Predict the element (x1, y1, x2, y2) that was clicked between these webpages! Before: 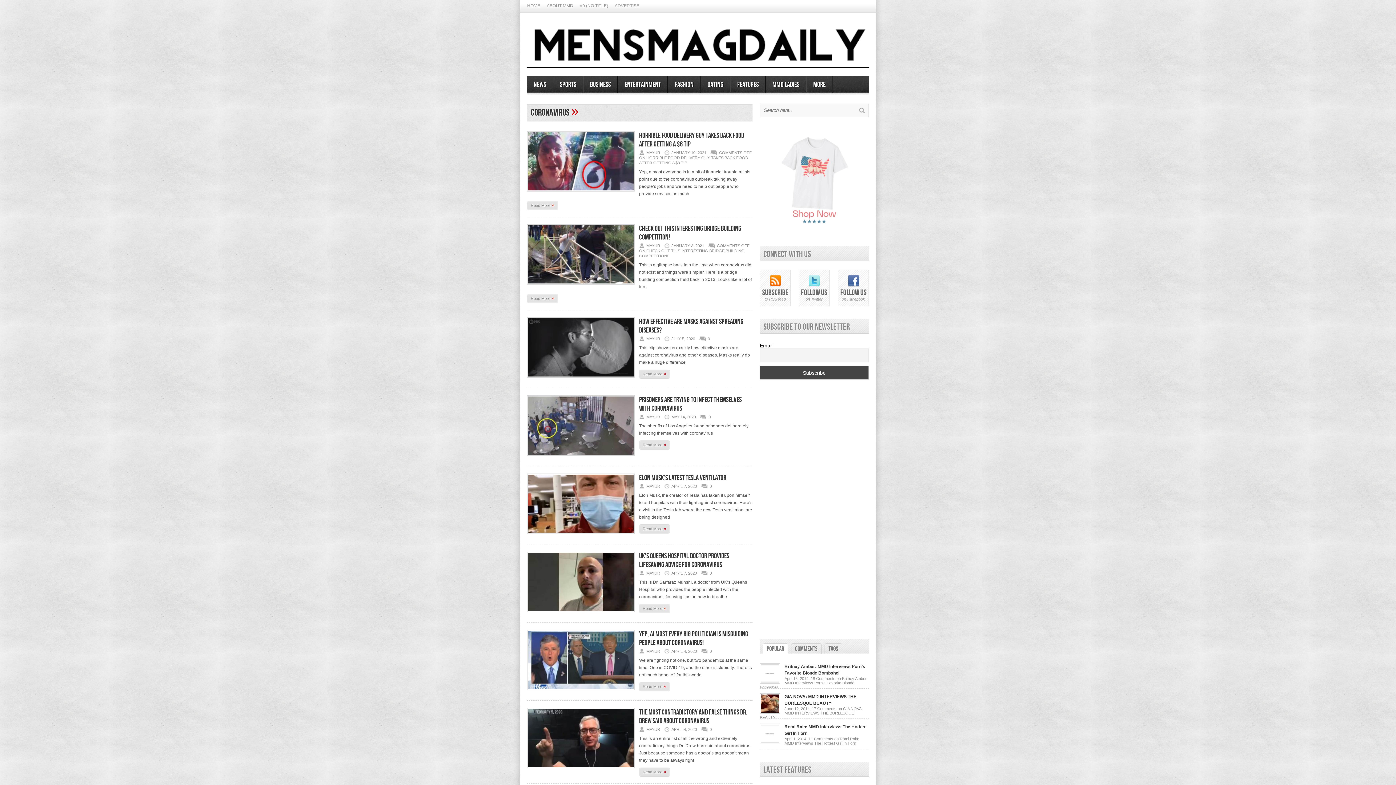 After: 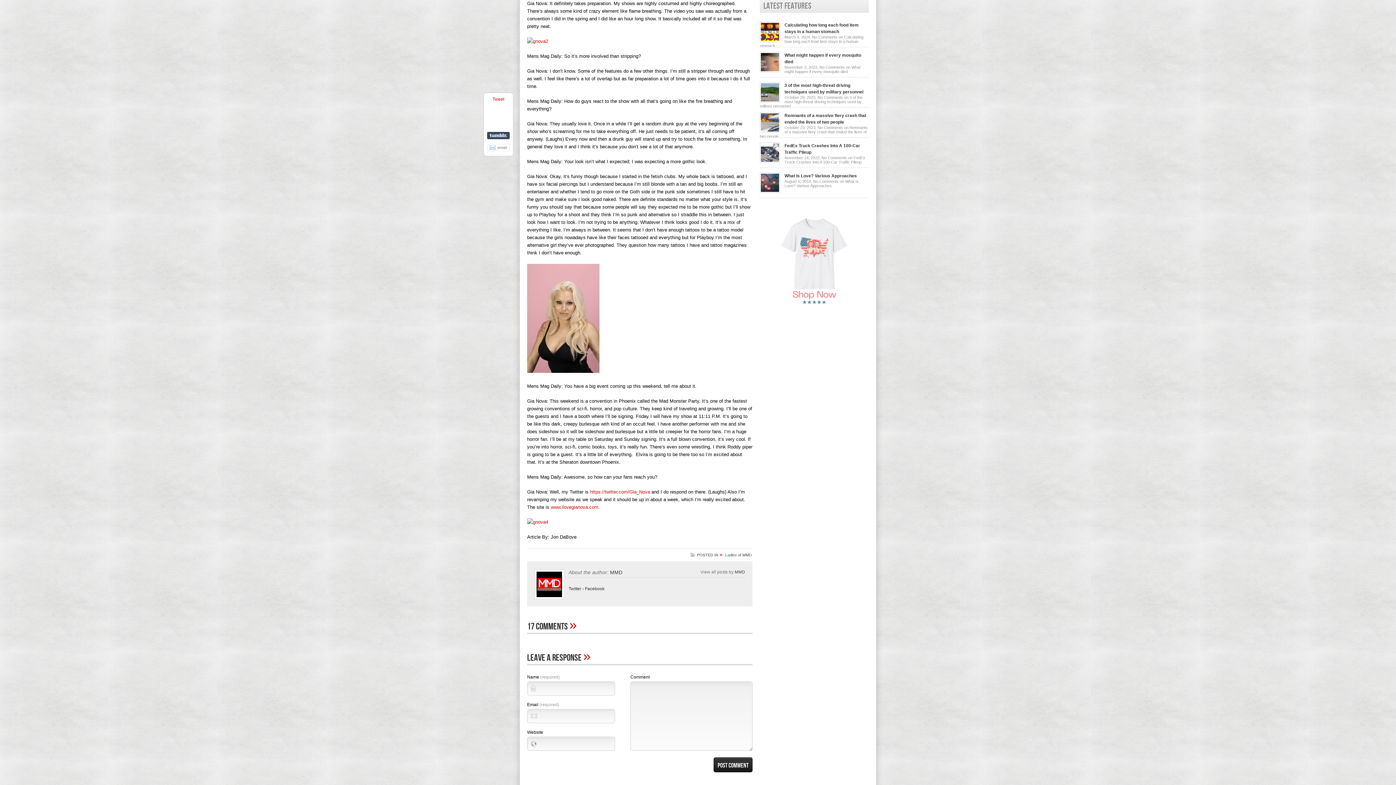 Action: label: 17 Comments on GIA NOVA: MMD INTERVIEWS THE BURLESQUE BEAUTY bbox: (760, 706, 862, 720)